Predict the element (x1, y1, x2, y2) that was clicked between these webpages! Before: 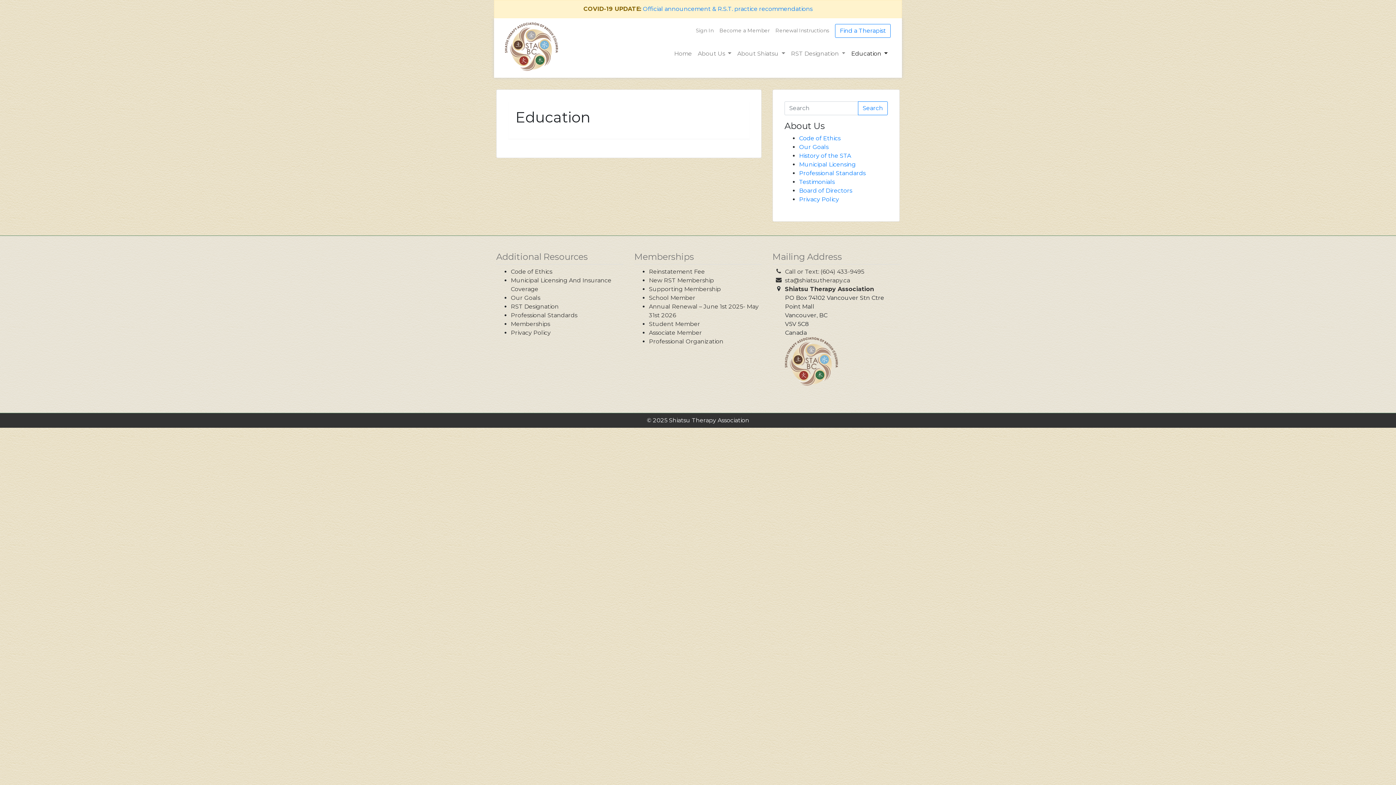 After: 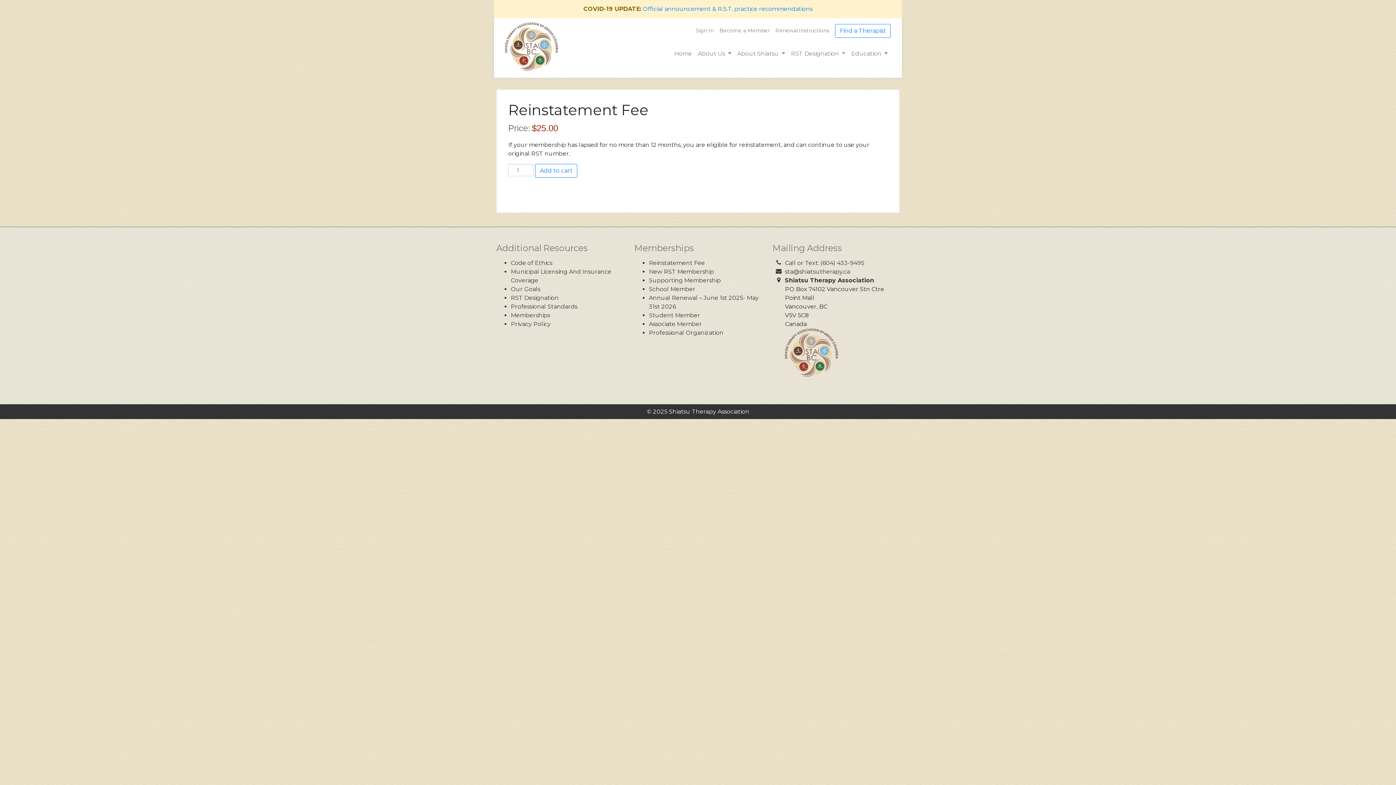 Action: label: Reinstatement Fee bbox: (649, 268, 705, 275)